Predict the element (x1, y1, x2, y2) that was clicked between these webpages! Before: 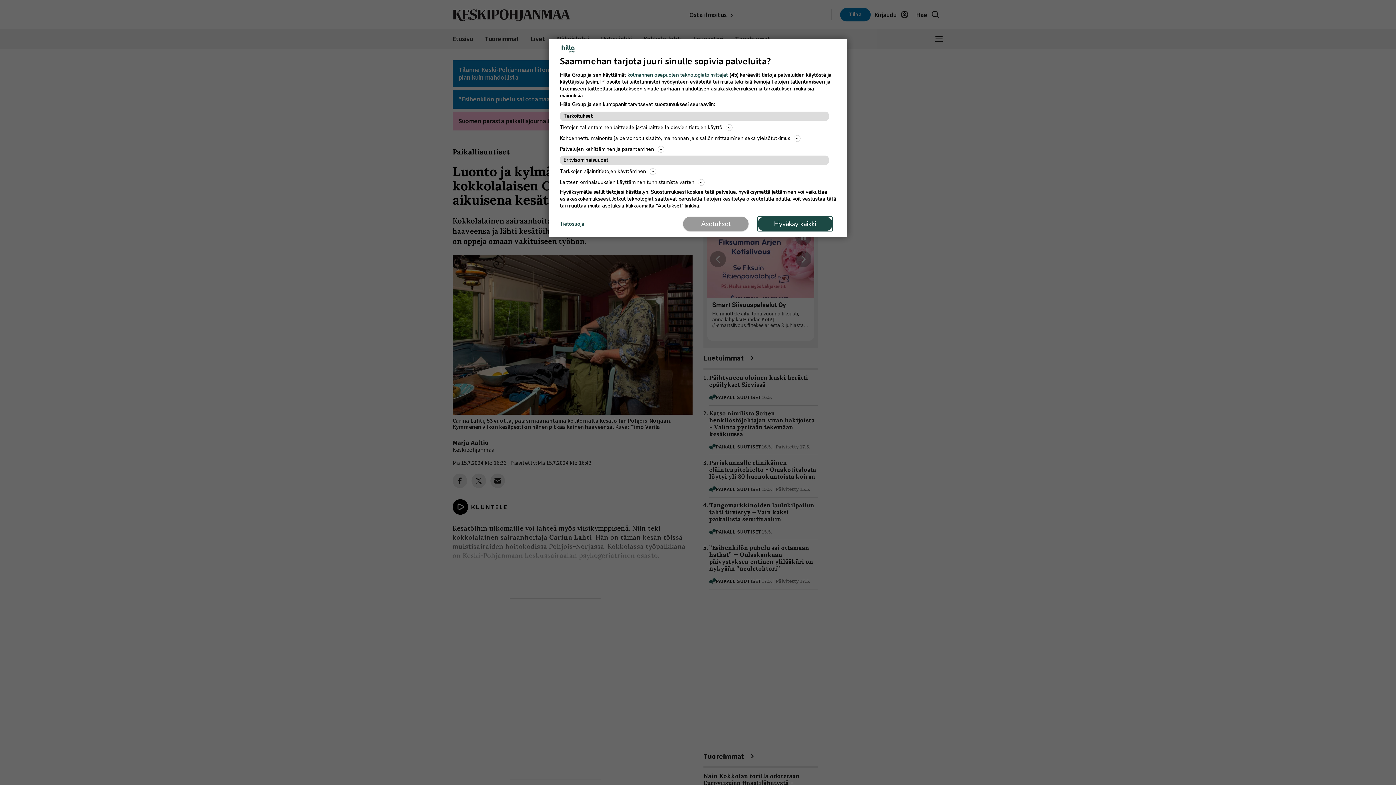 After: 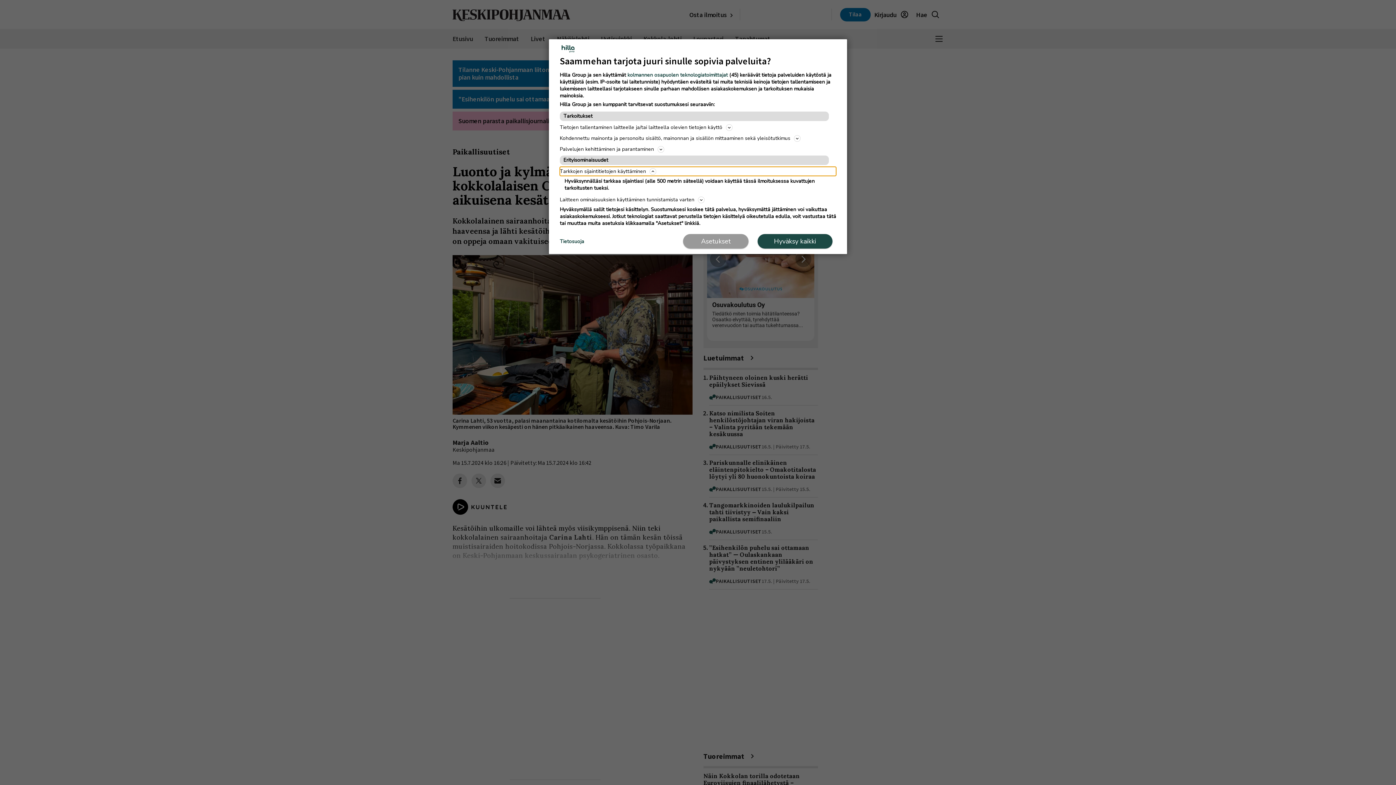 Action: label: Tarkkojen sijaintitietojen käyttäminen bbox: (560, 166, 836, 176)